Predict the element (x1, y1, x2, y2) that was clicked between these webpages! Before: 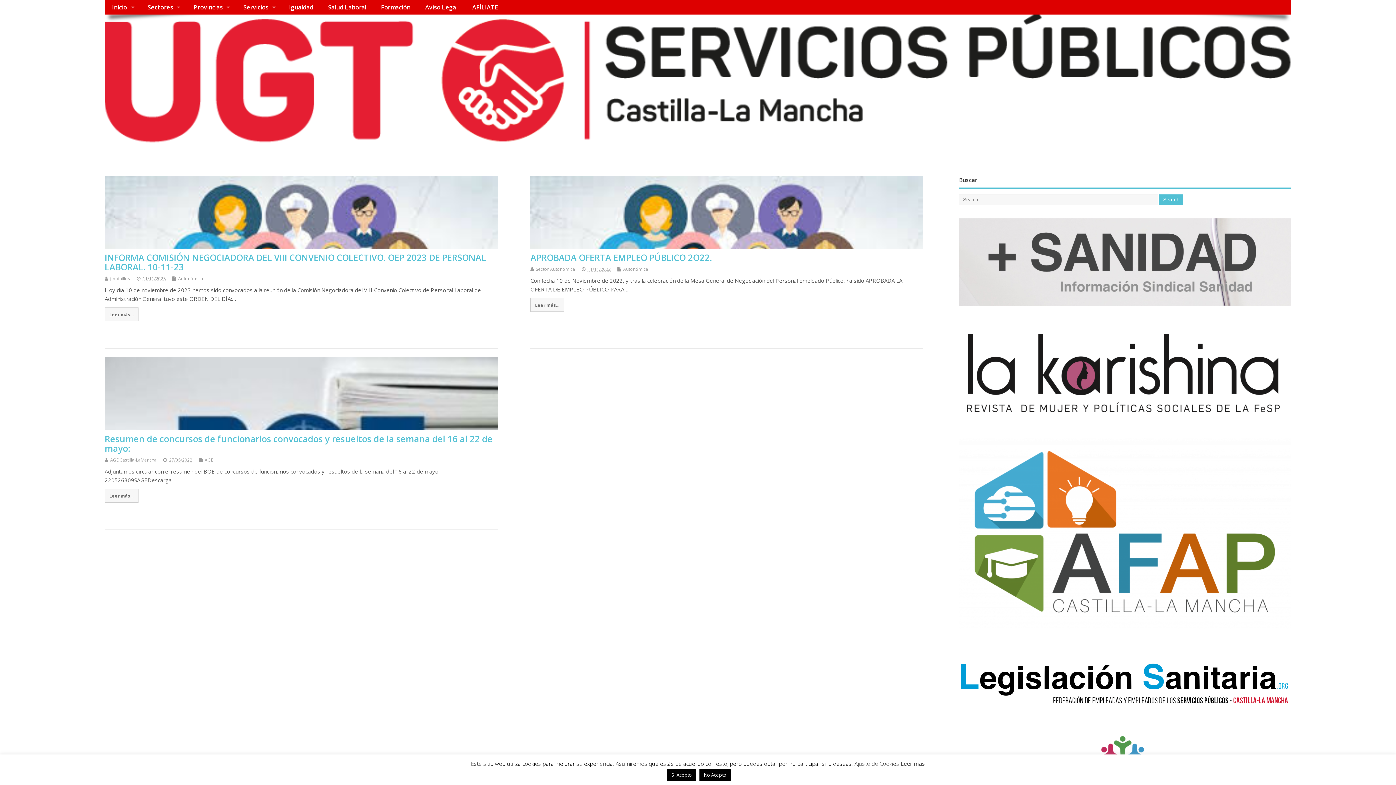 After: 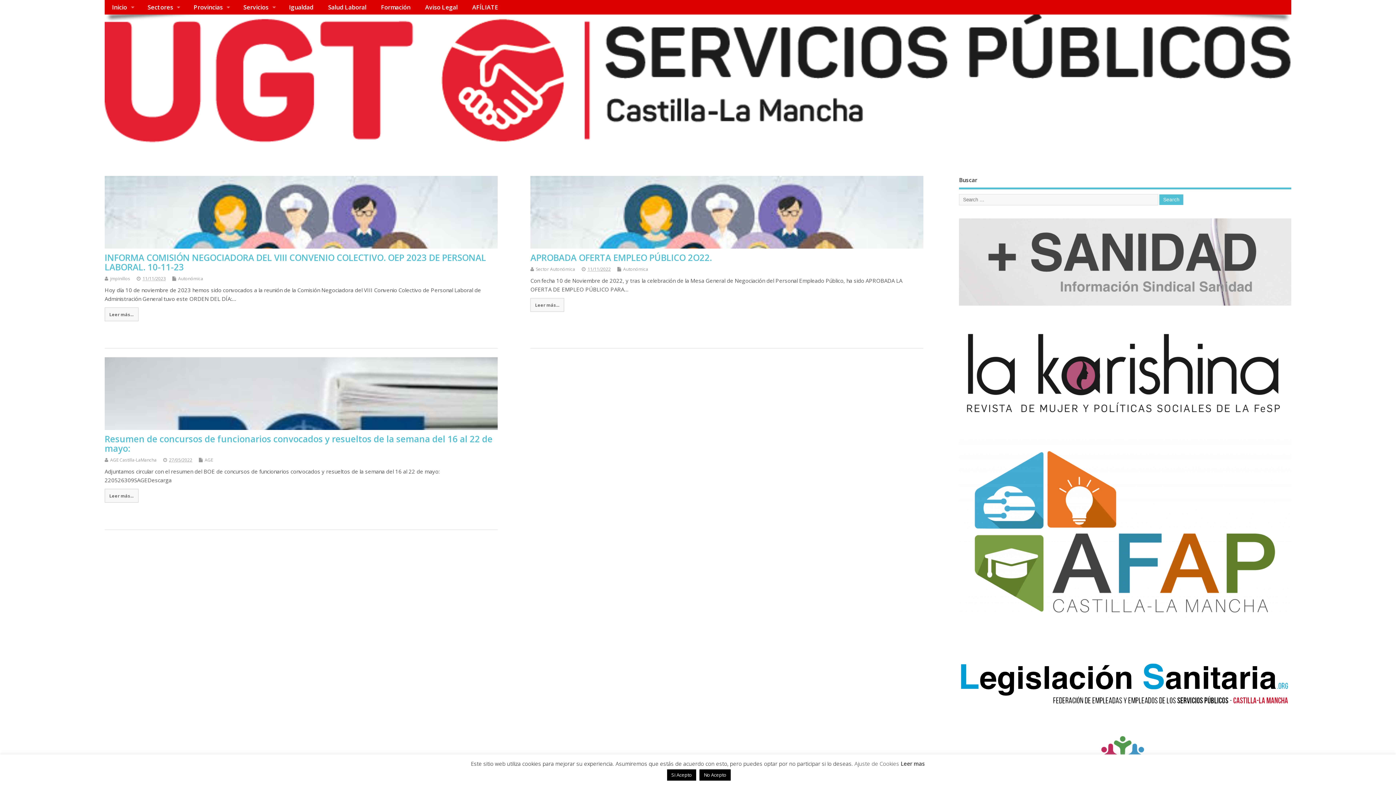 Action: label: Leer mas bbox: (900, 760, 925, 767)